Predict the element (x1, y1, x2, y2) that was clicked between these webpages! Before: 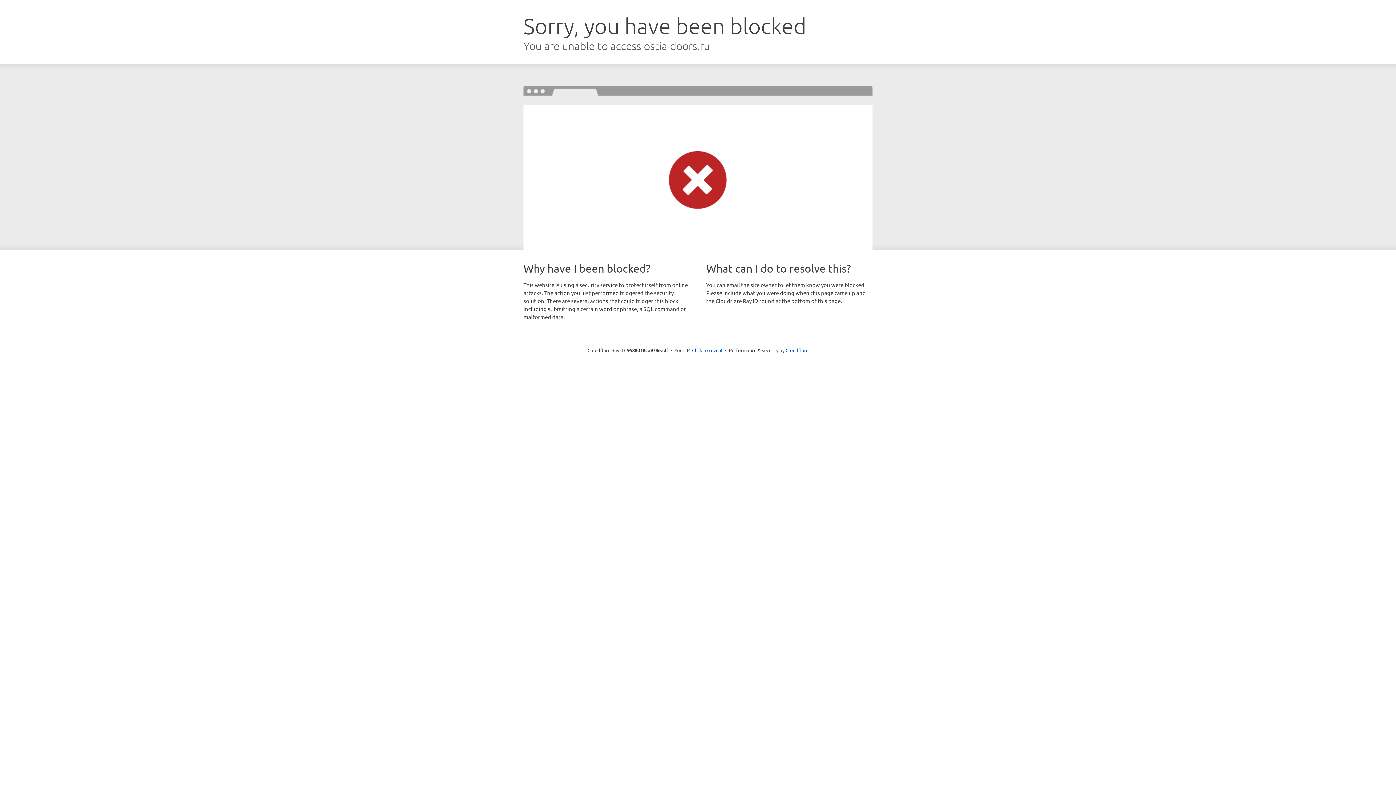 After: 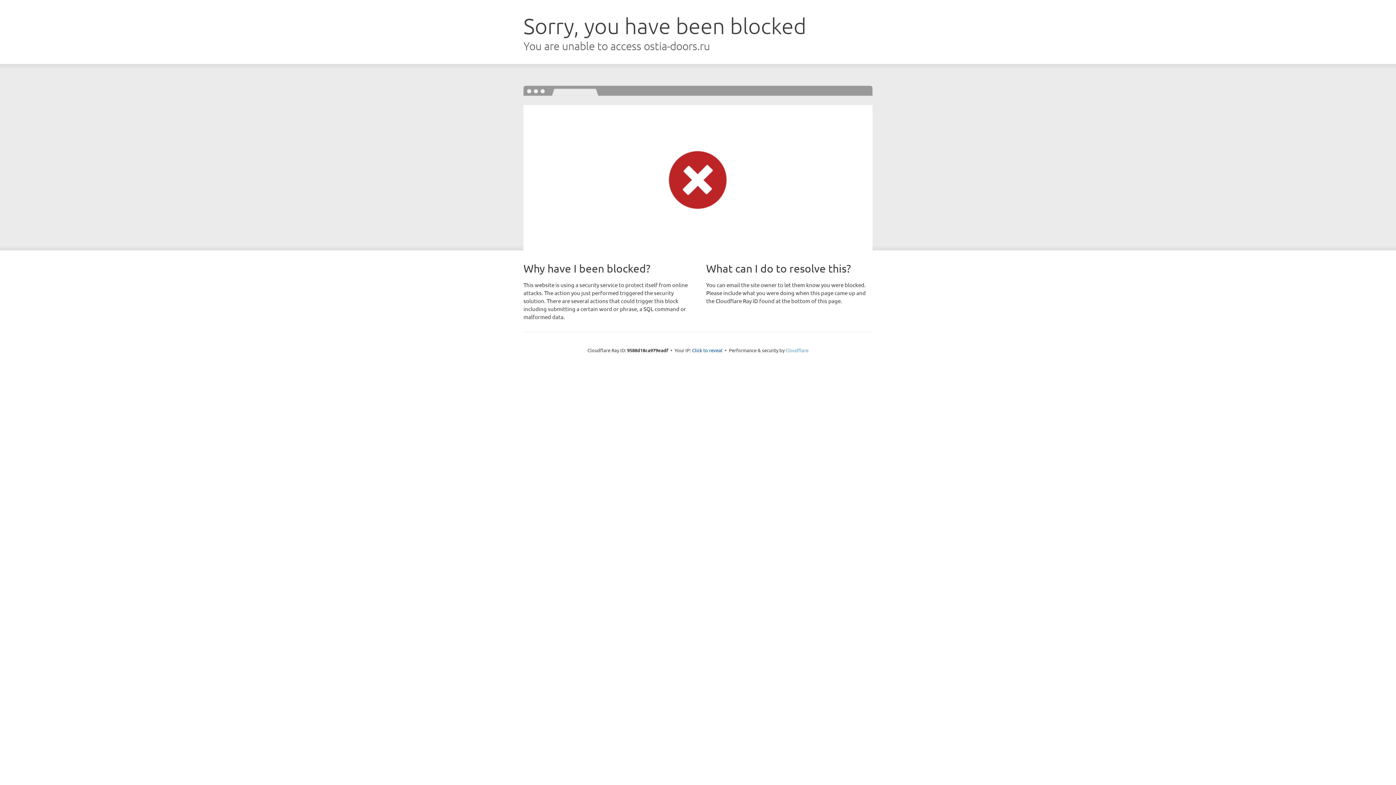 Action: bbox: (785, 347, 808, 353) label: Cloudflare